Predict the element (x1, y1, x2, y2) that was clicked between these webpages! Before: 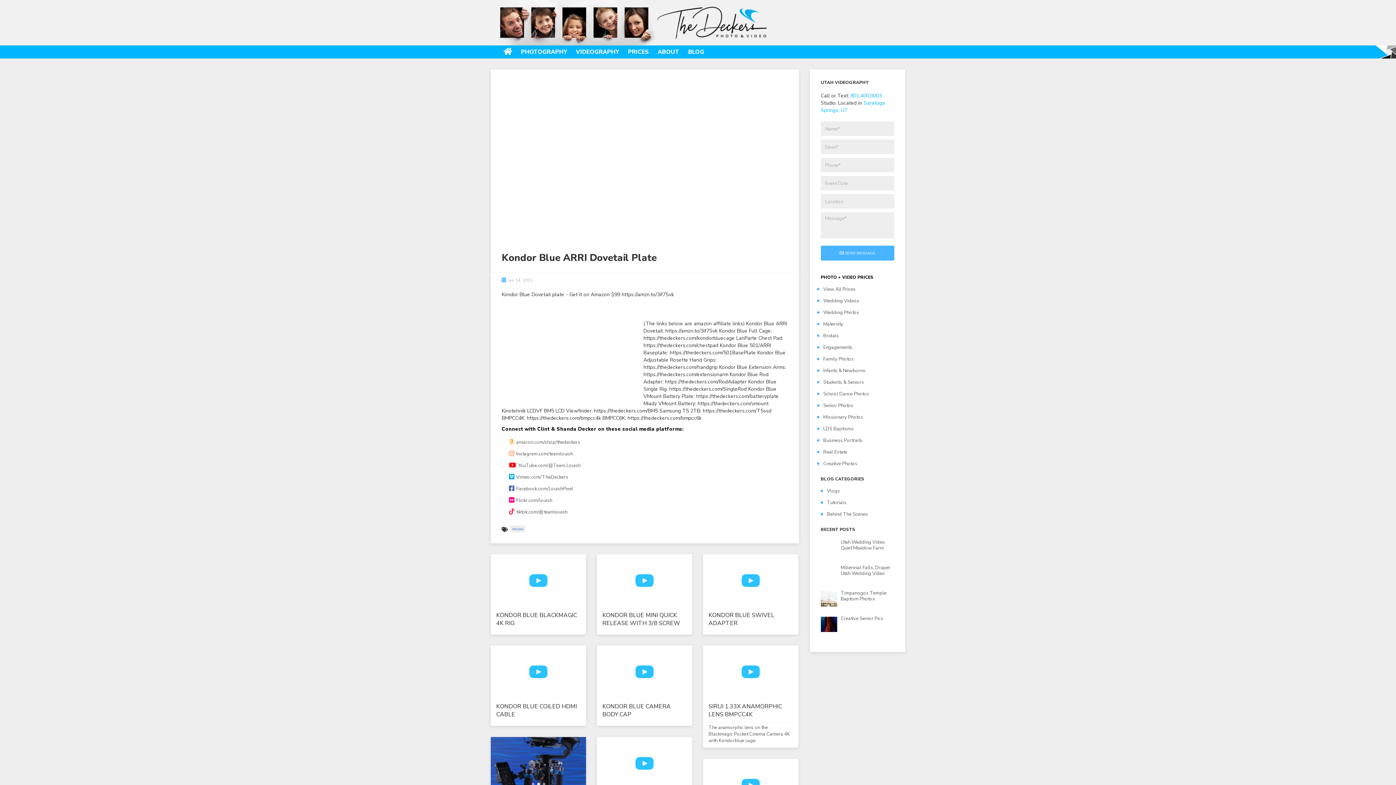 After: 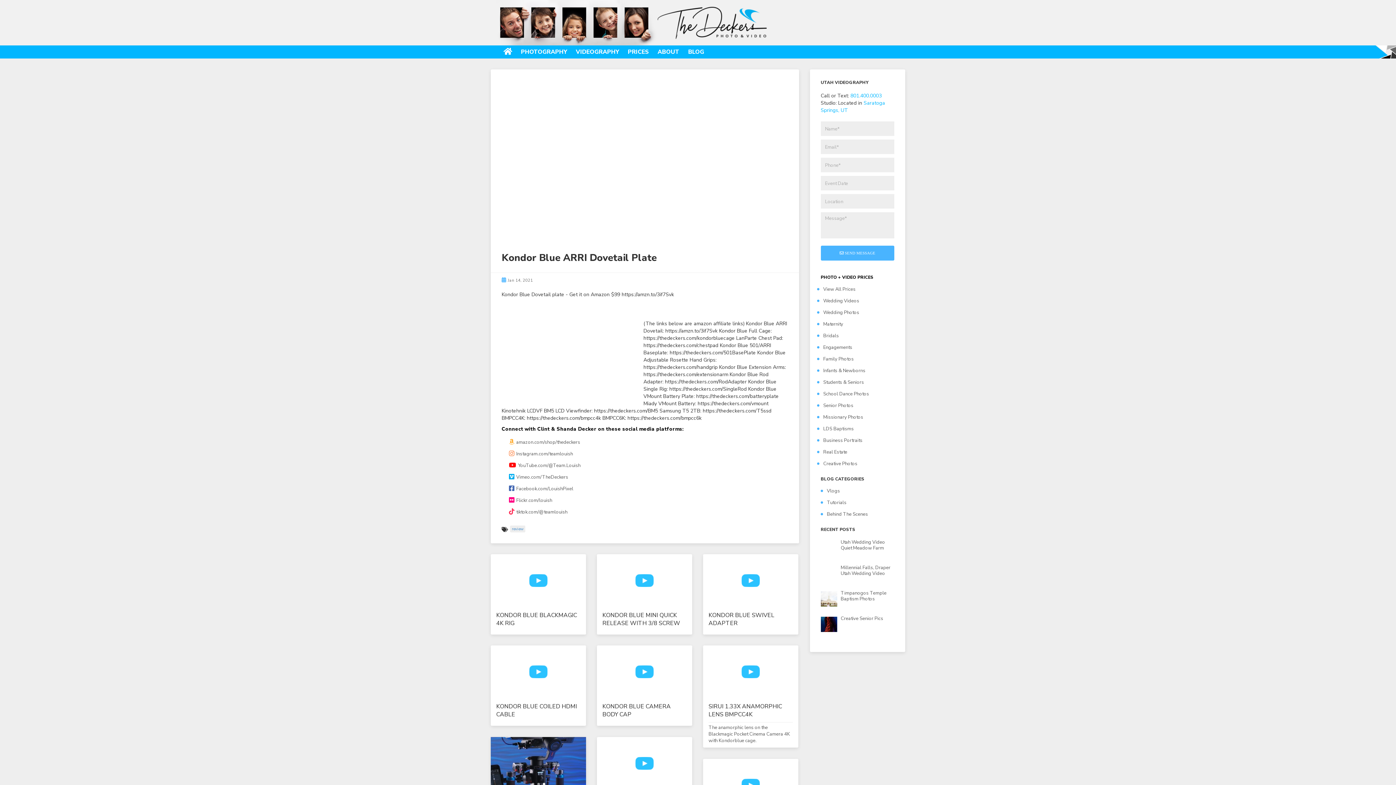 Action: bbox: (501, 277, 533, 283) label: Jan 14, 2021